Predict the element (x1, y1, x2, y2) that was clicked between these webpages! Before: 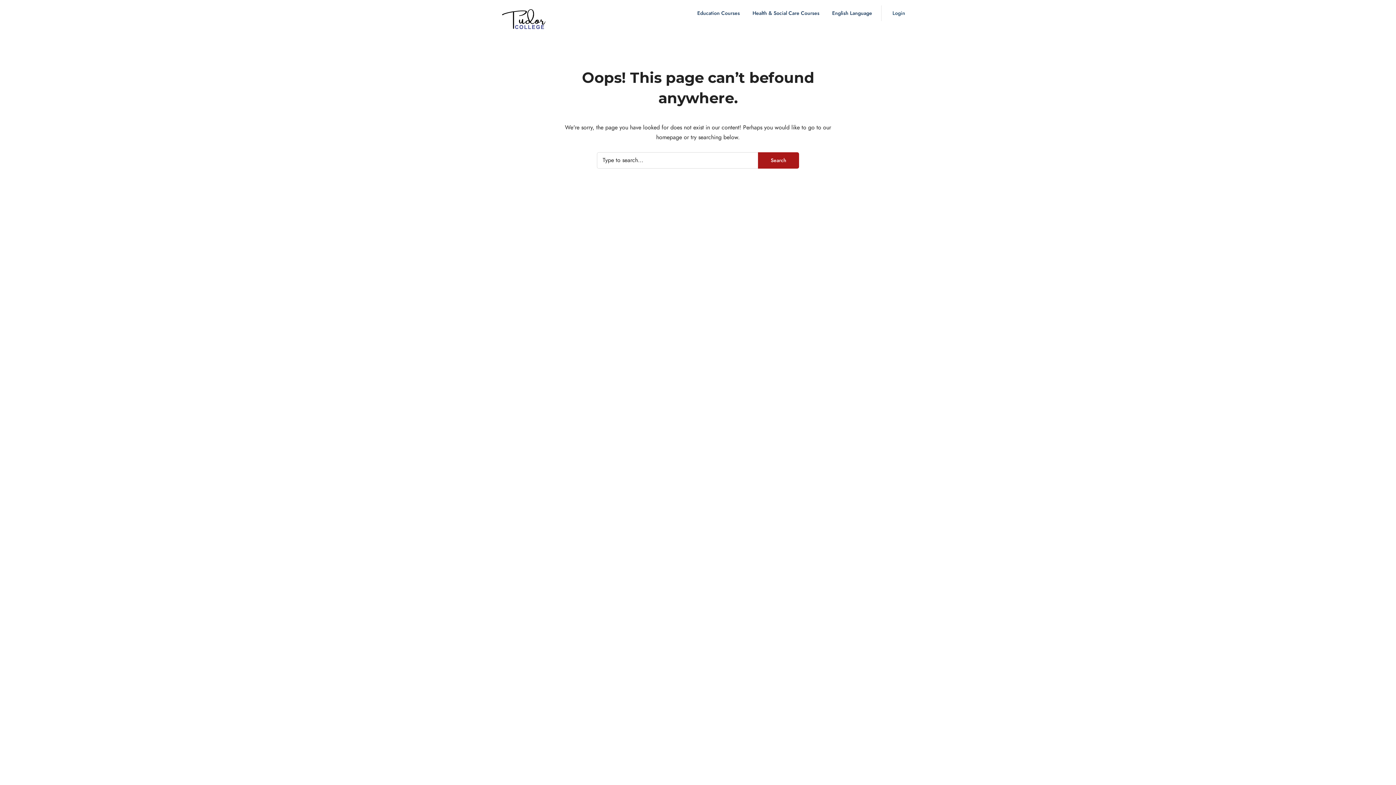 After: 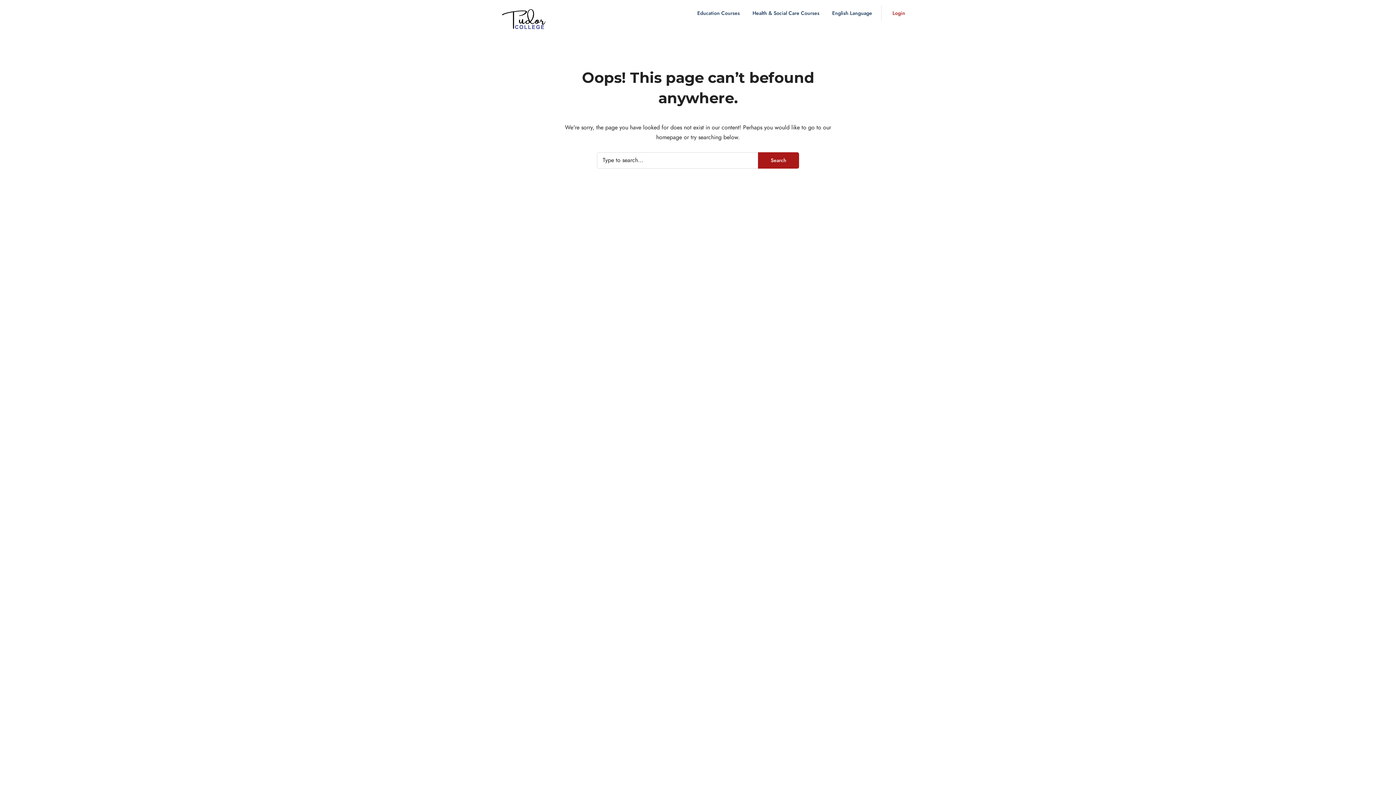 Action: bbox: (892, 7, 905, 19) label: Login